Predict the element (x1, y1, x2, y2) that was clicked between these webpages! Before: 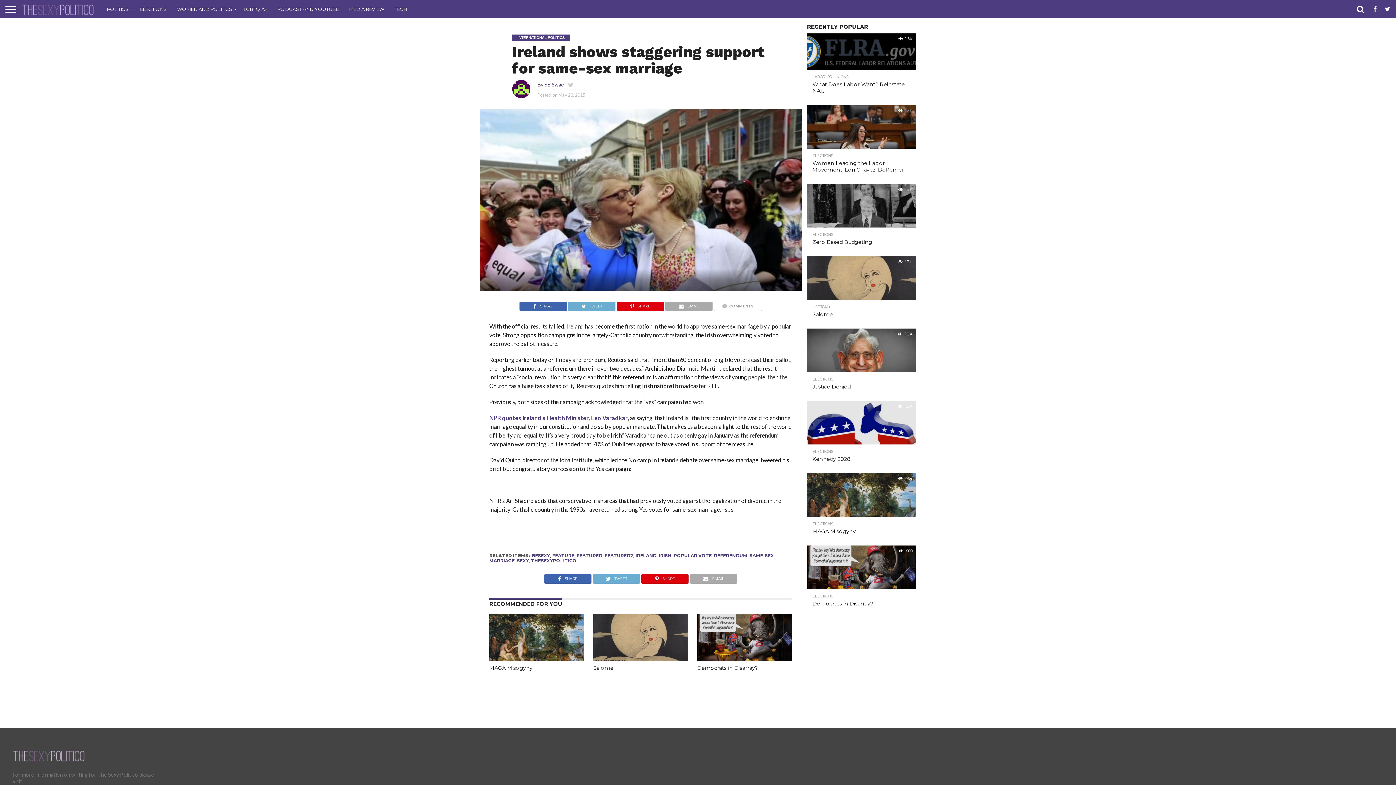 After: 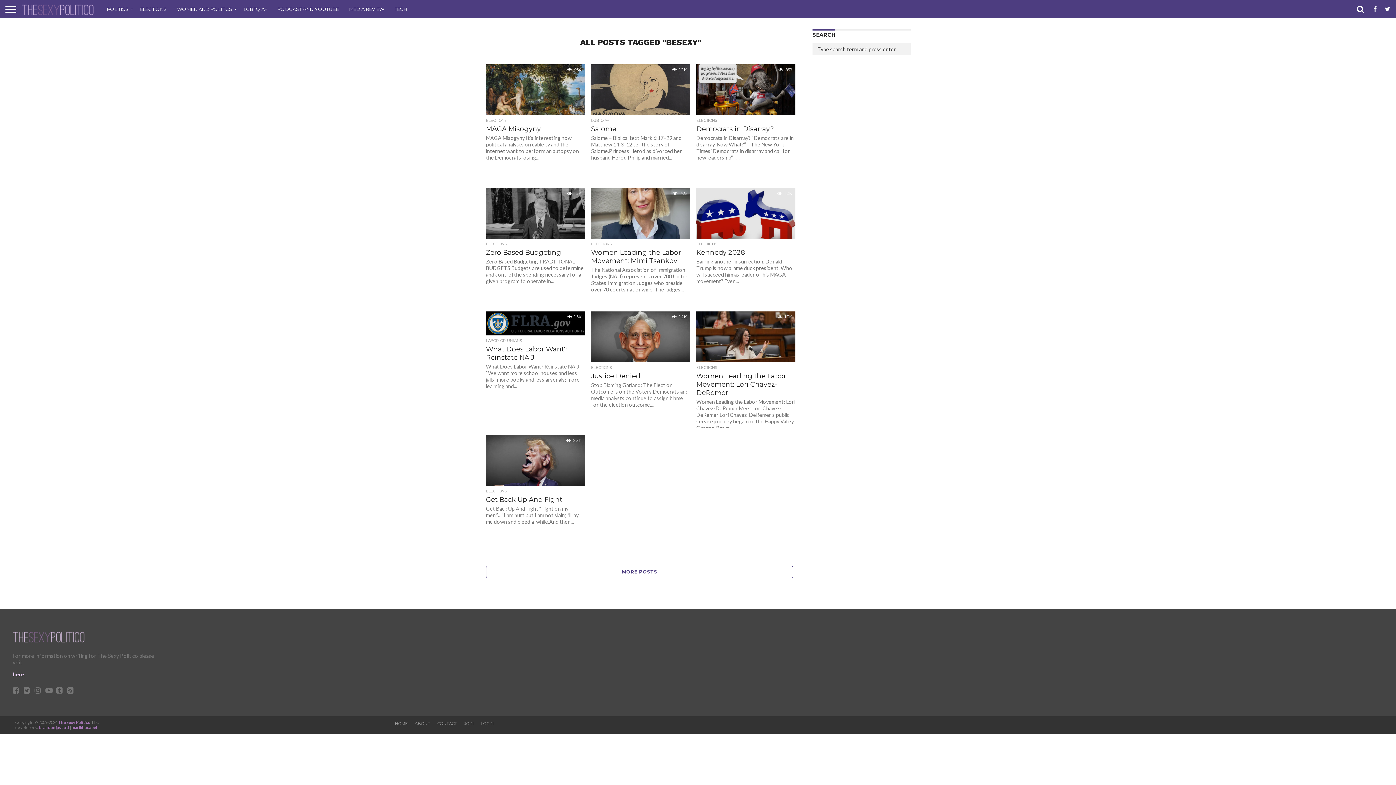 Action: bbox: (531, 553, 550, 558) label: BESEXY